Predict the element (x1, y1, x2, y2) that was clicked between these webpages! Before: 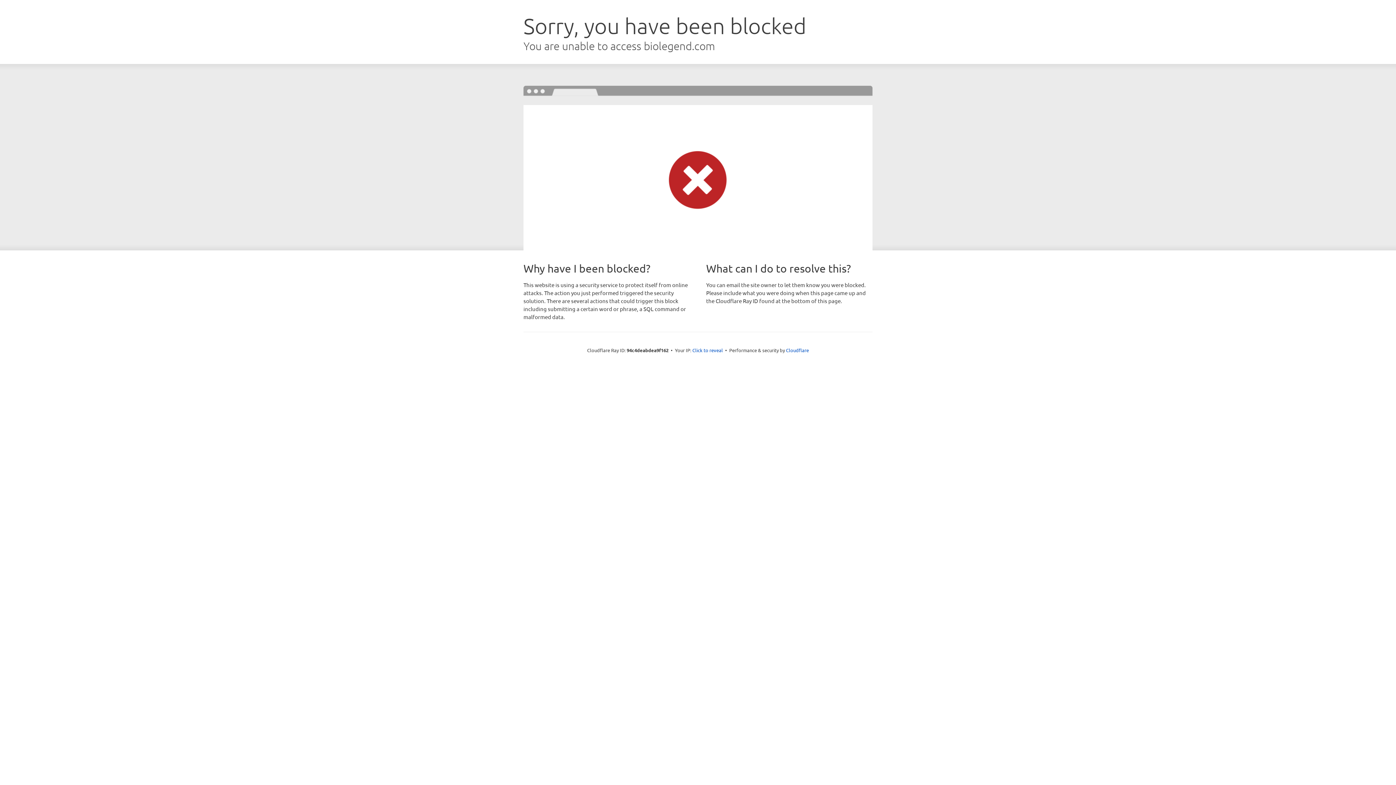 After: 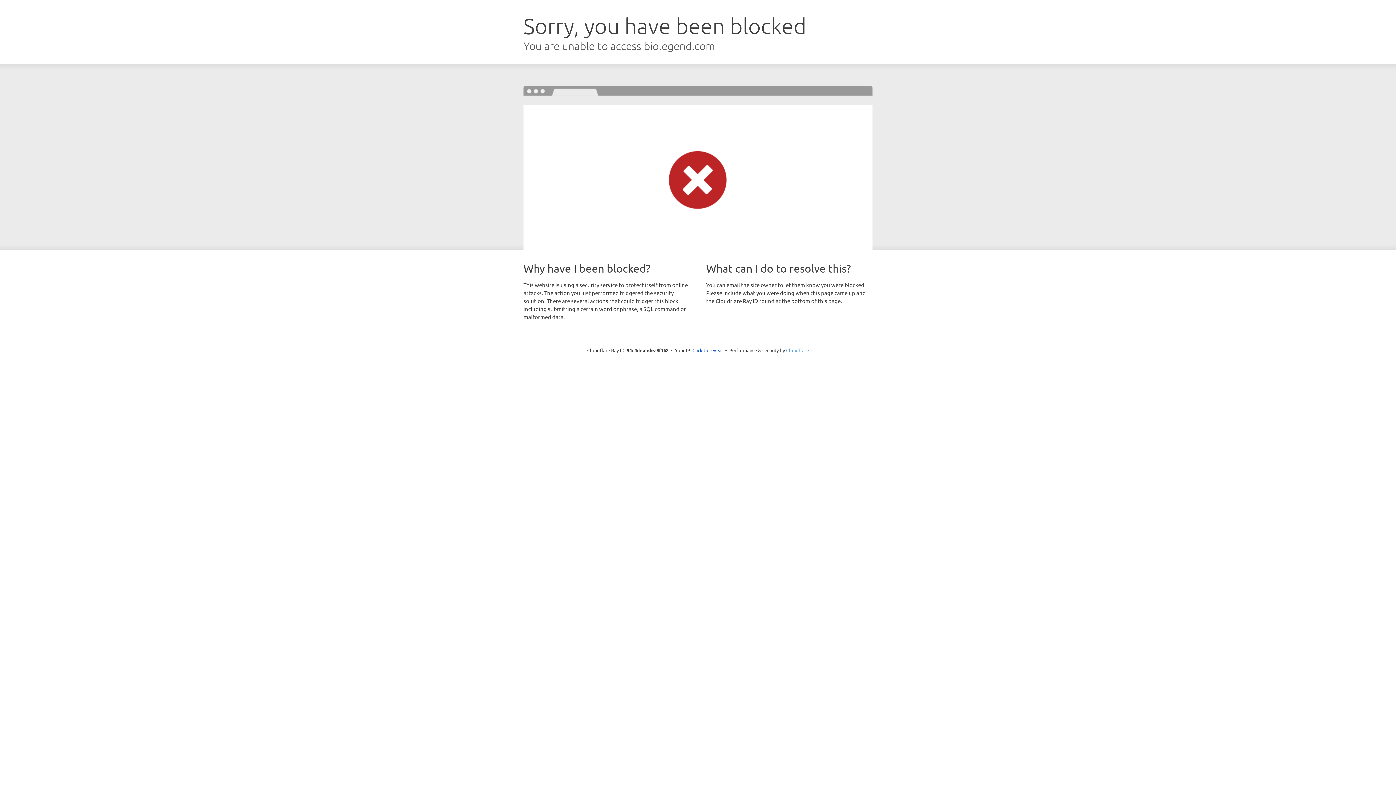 Action: label: Cloudflare bbox: (786, 347, 809, 353)